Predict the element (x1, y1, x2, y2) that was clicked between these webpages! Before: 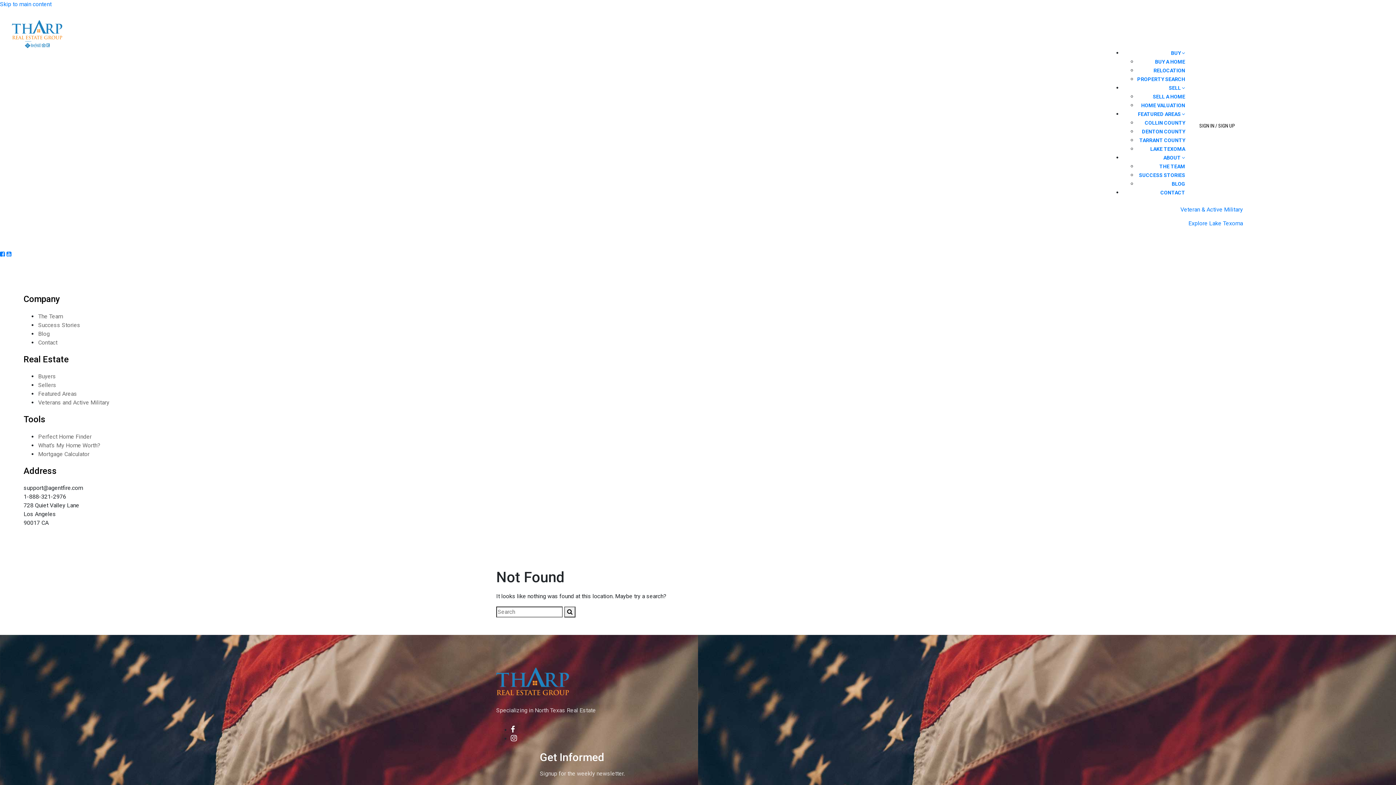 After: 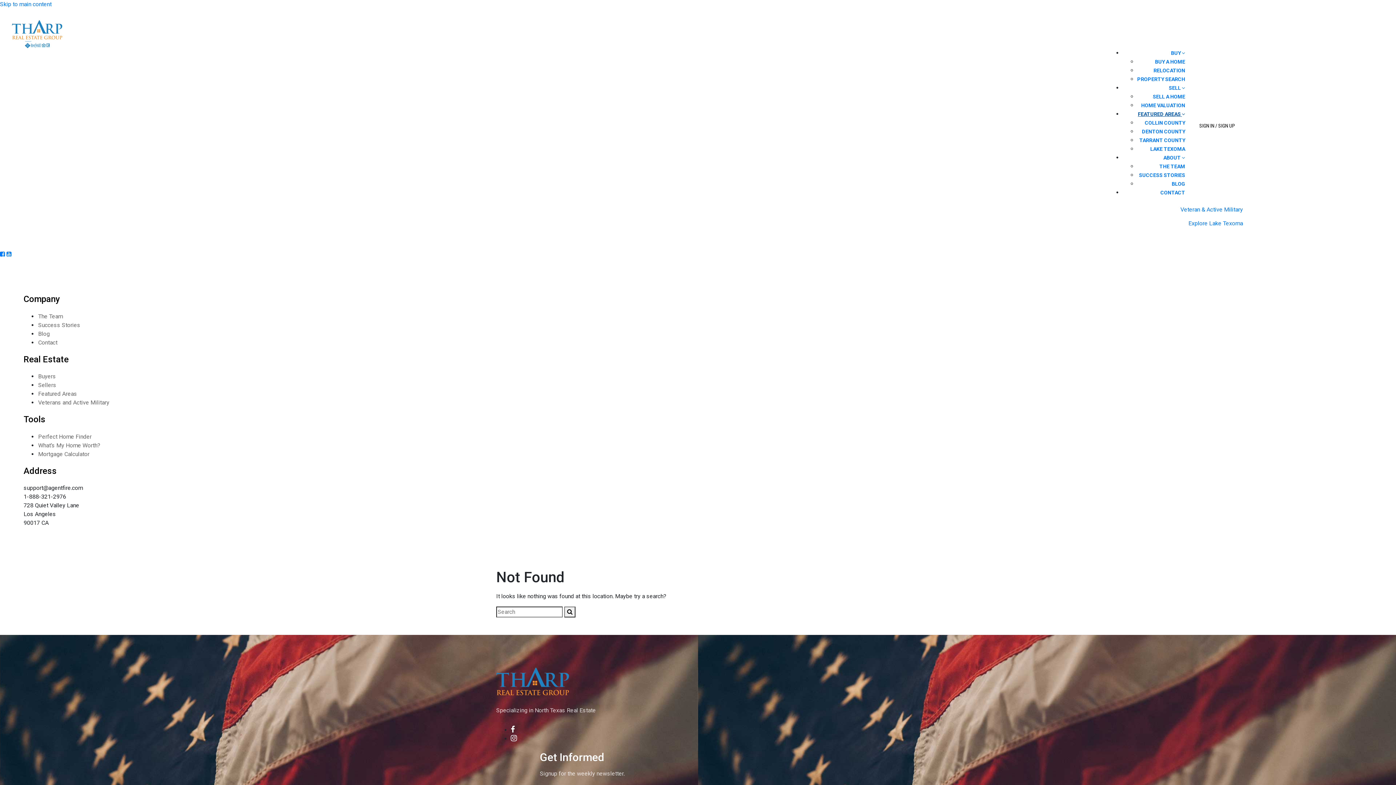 Action: bbox: (1138, 111, 1185, 117) label: FEATURED AREAS 